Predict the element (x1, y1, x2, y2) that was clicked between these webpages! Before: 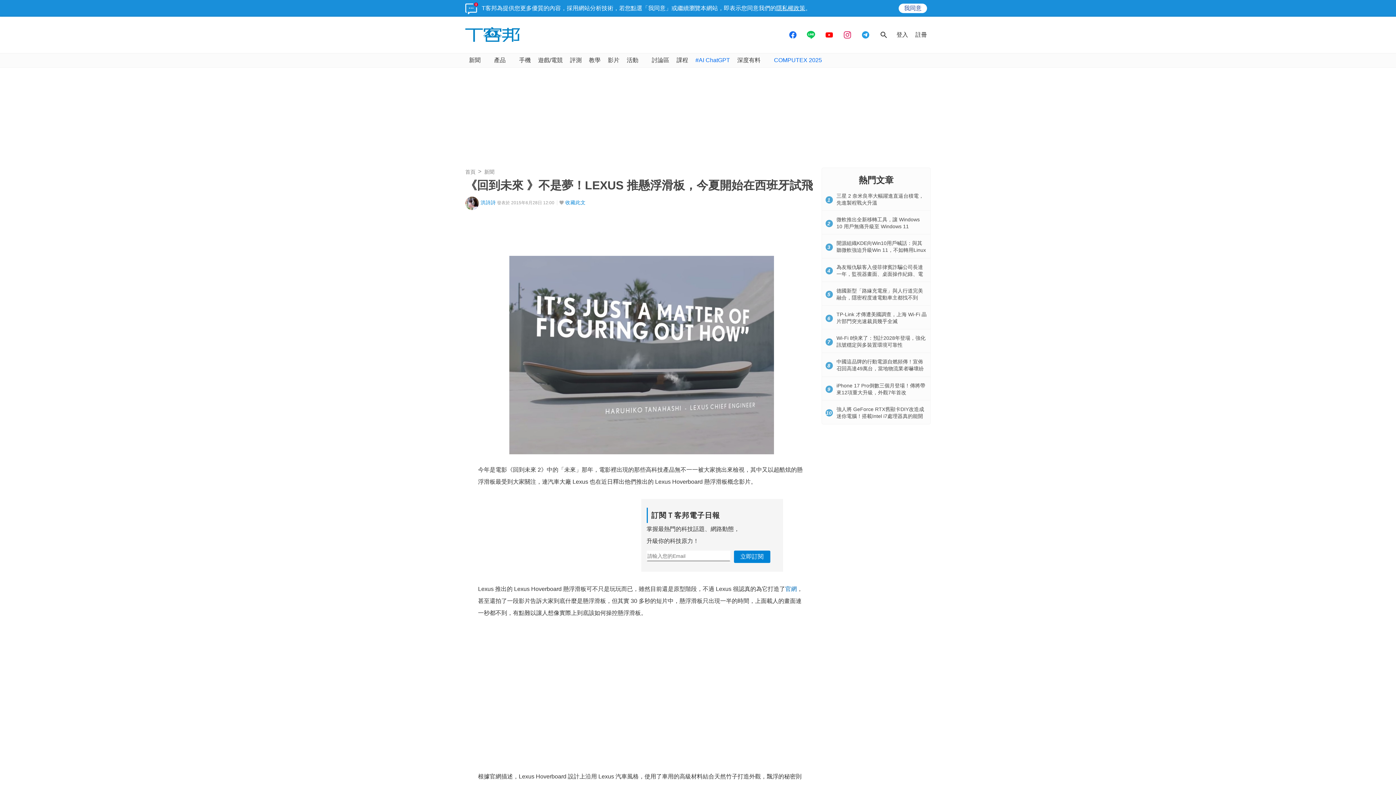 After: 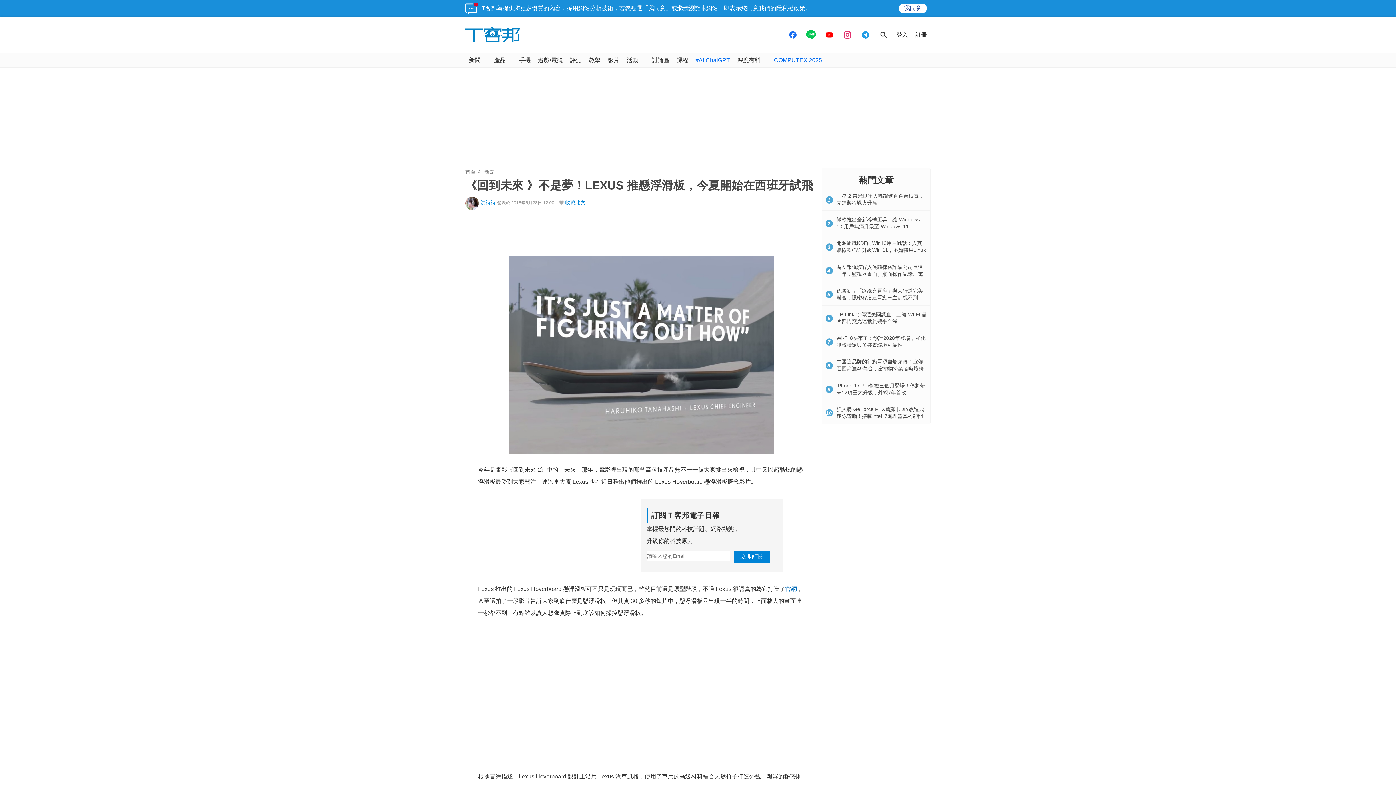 Action: bbox: (804, 27, 818, 42)